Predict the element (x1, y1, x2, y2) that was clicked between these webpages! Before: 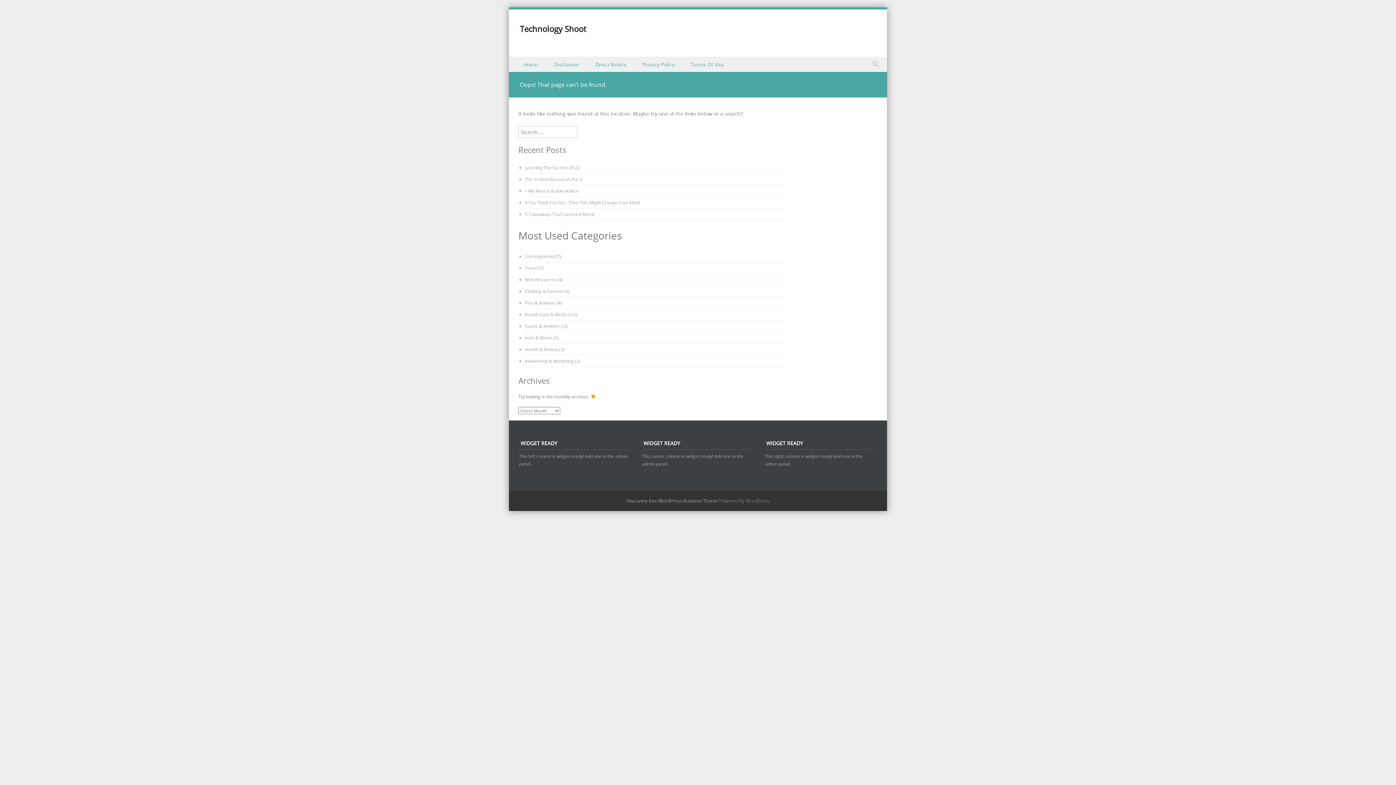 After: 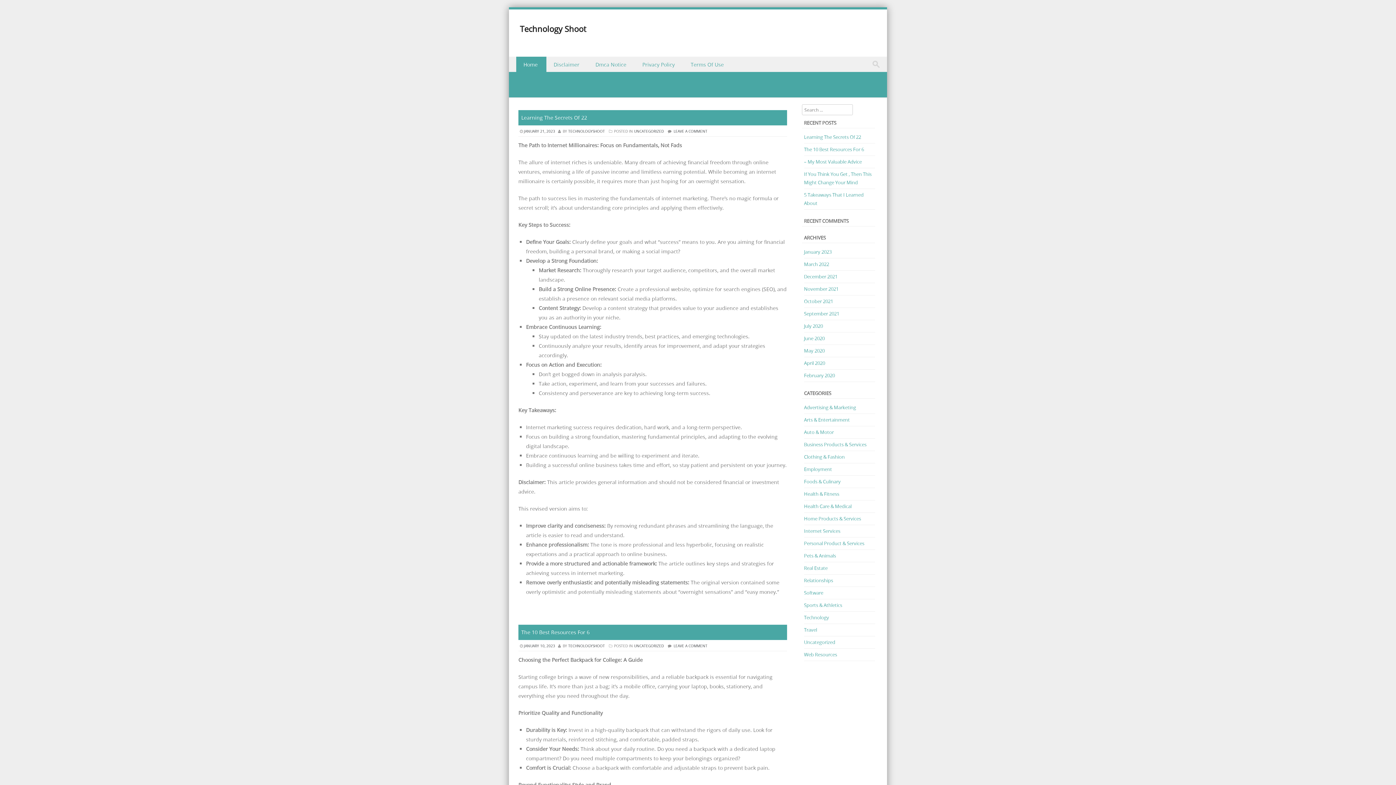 Action: label: Home bbox: (516, 56, 546, 72)